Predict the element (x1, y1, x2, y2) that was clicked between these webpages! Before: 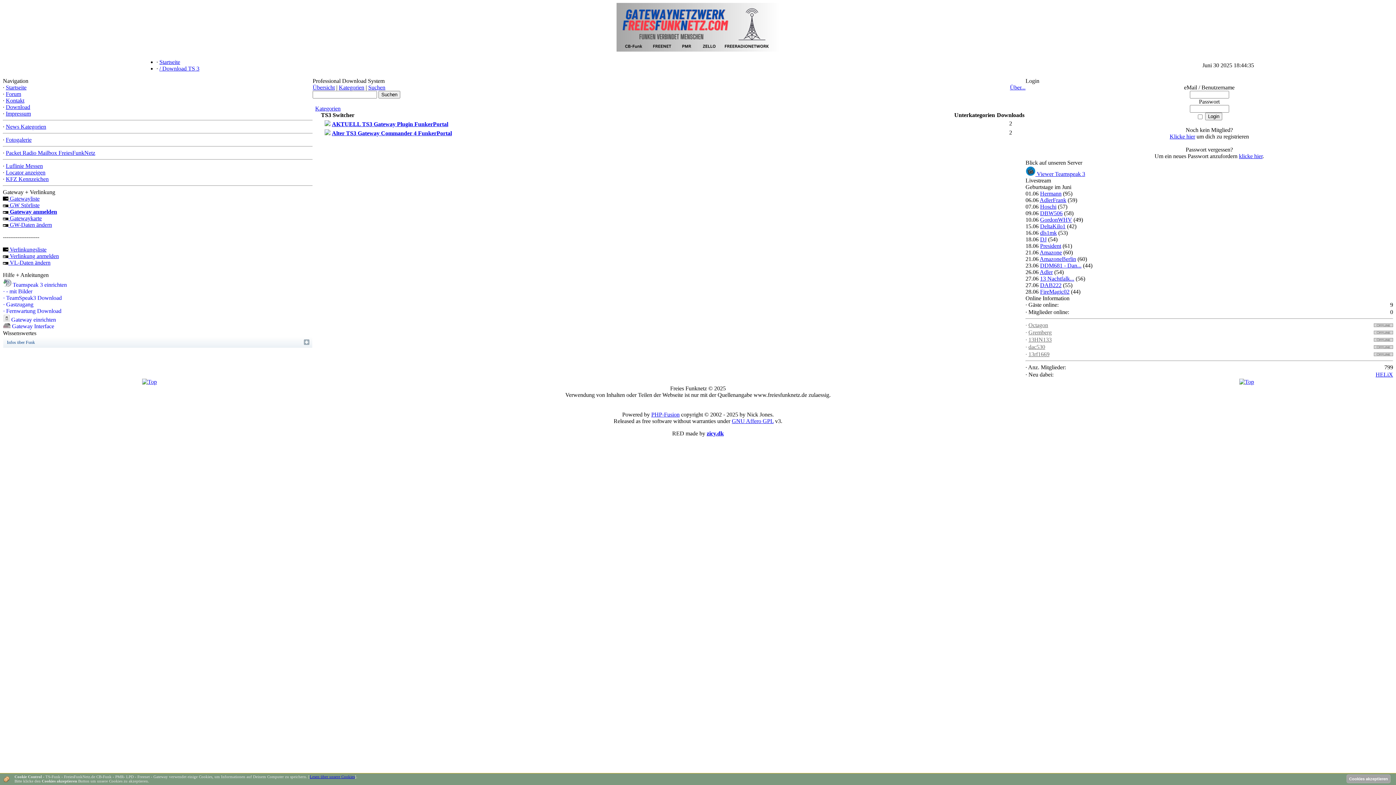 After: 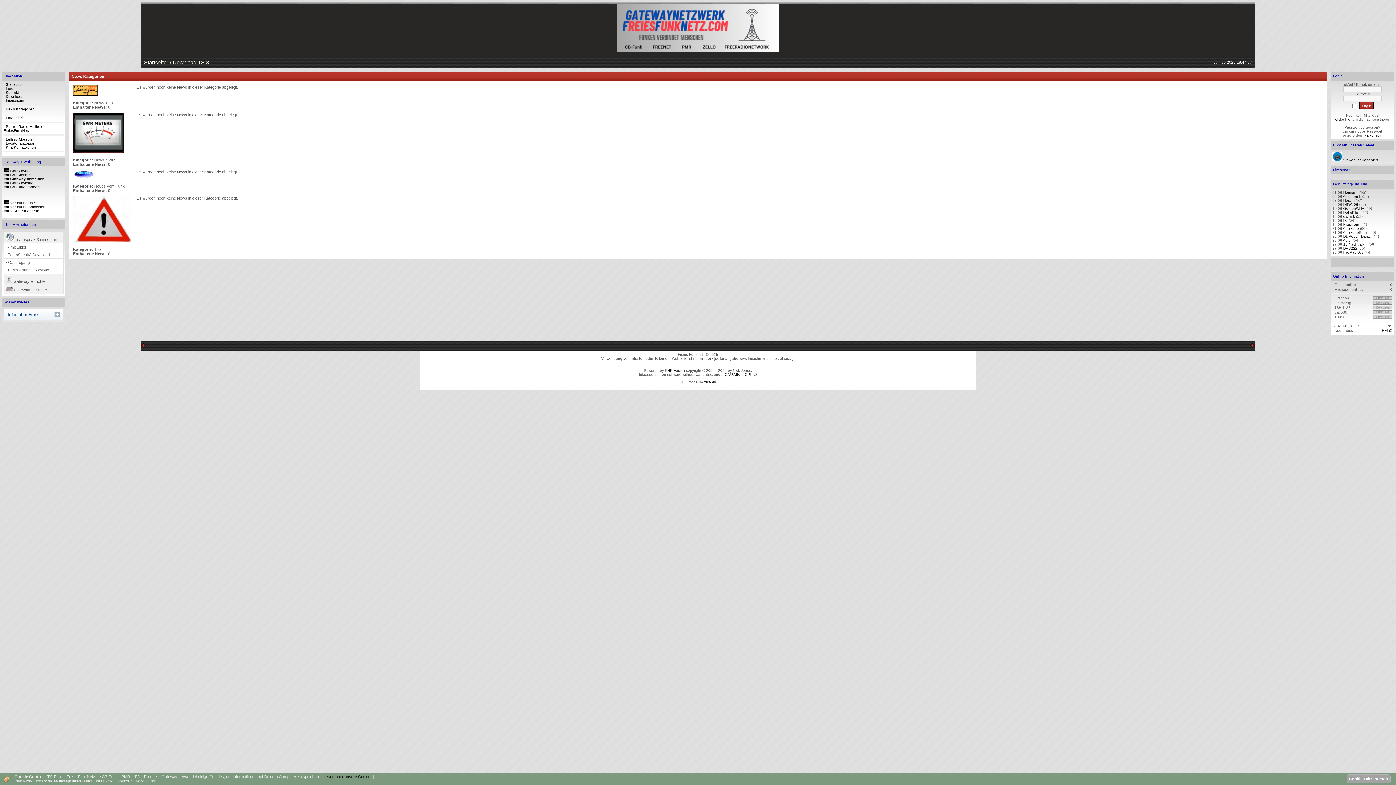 Action: bbox: (5, 123, 46, 129) label: News Kategorien